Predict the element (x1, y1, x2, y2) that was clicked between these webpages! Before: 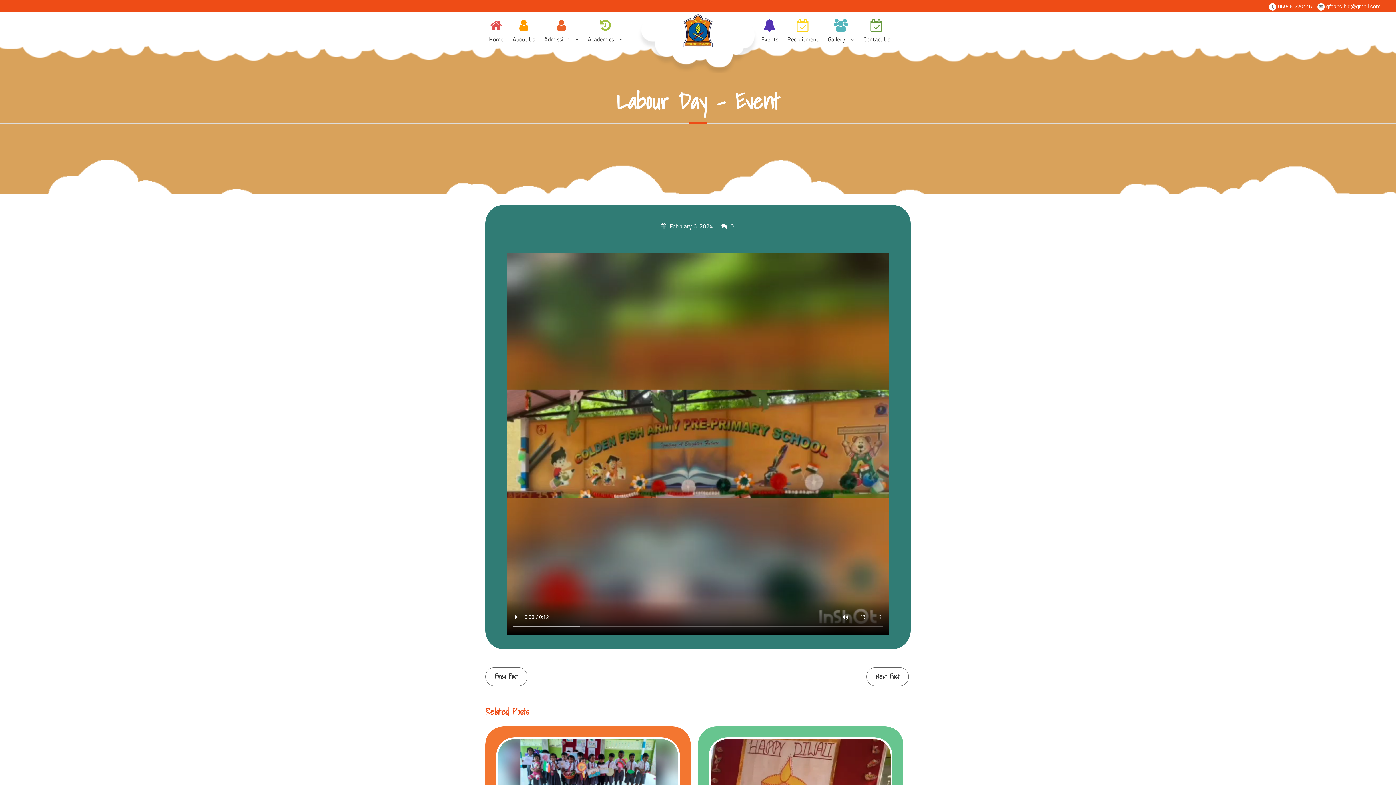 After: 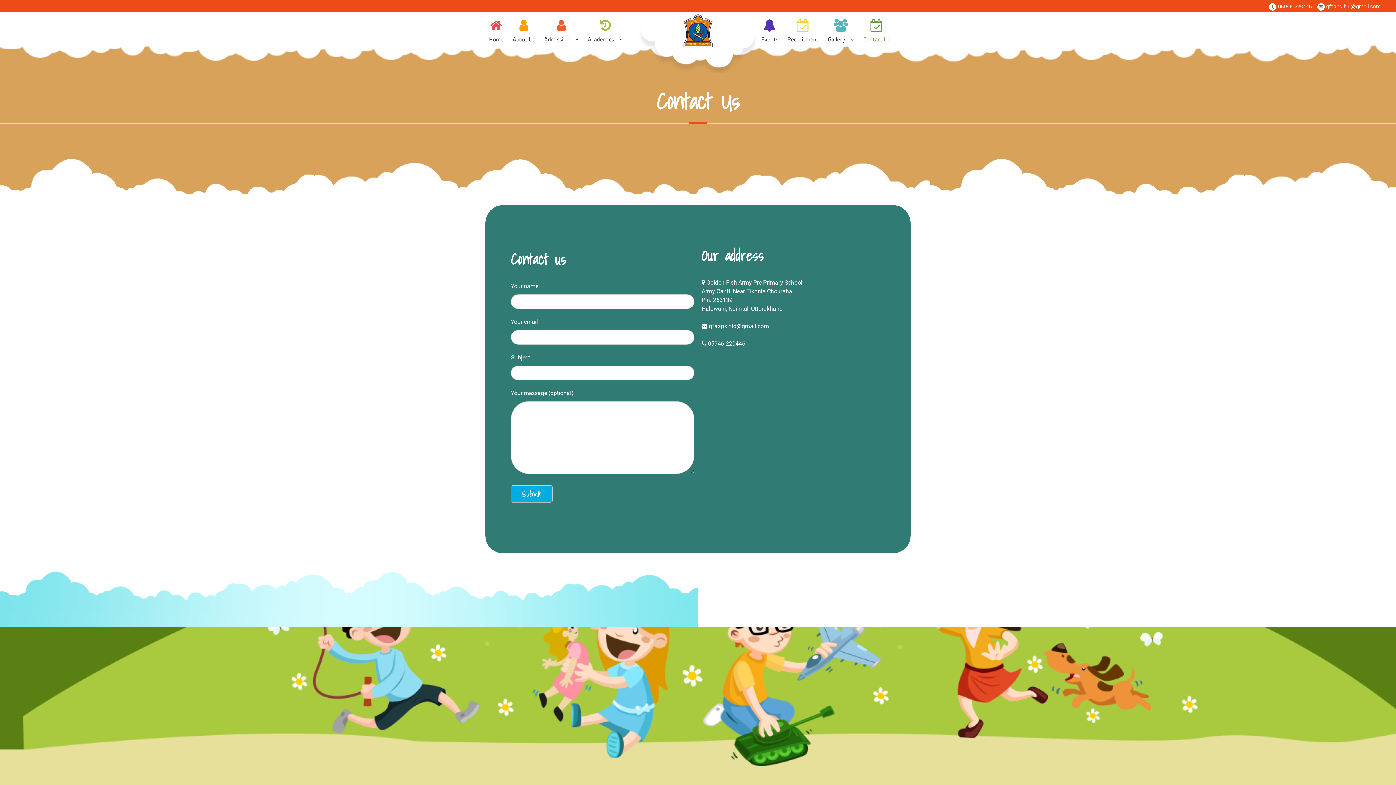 Action: label: Contact Us bbox: (863, 16, 890, 43)